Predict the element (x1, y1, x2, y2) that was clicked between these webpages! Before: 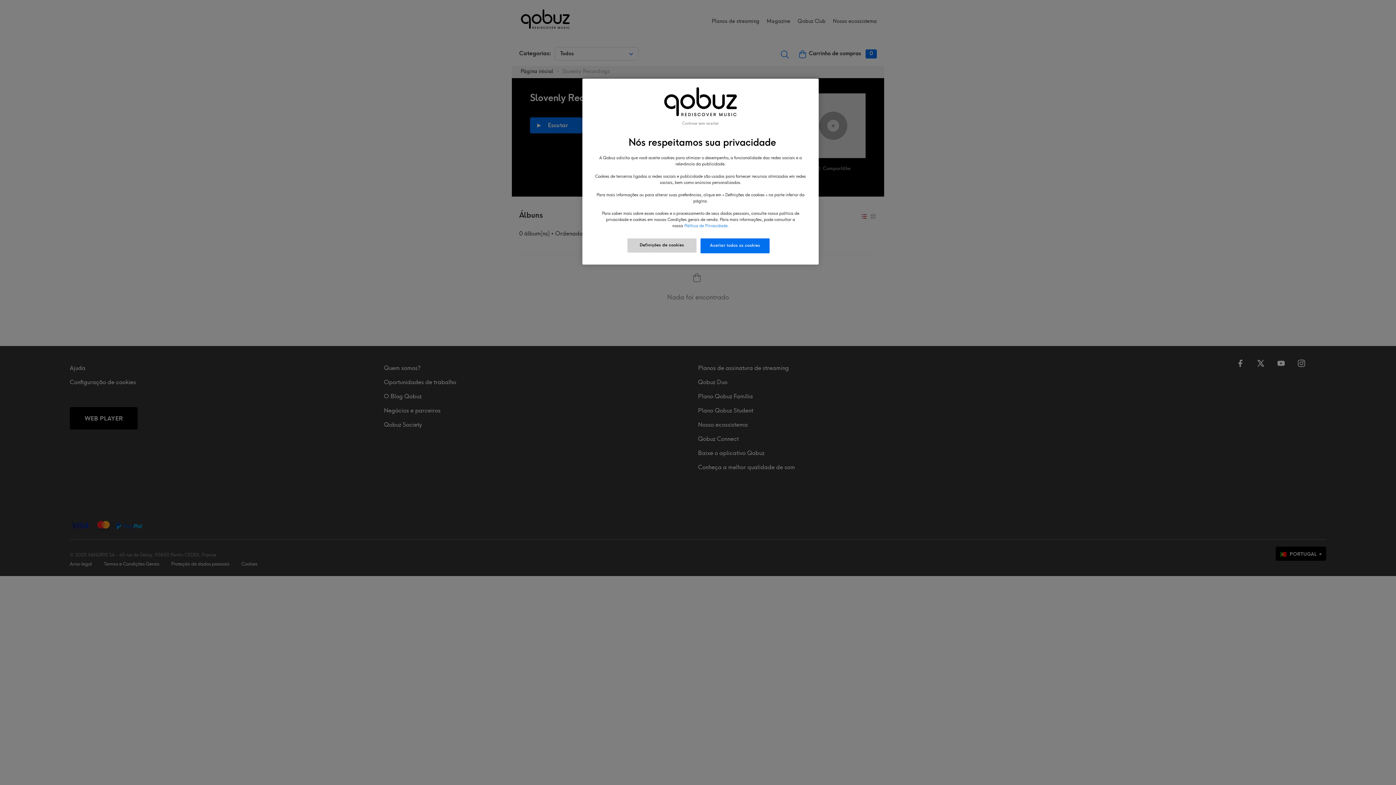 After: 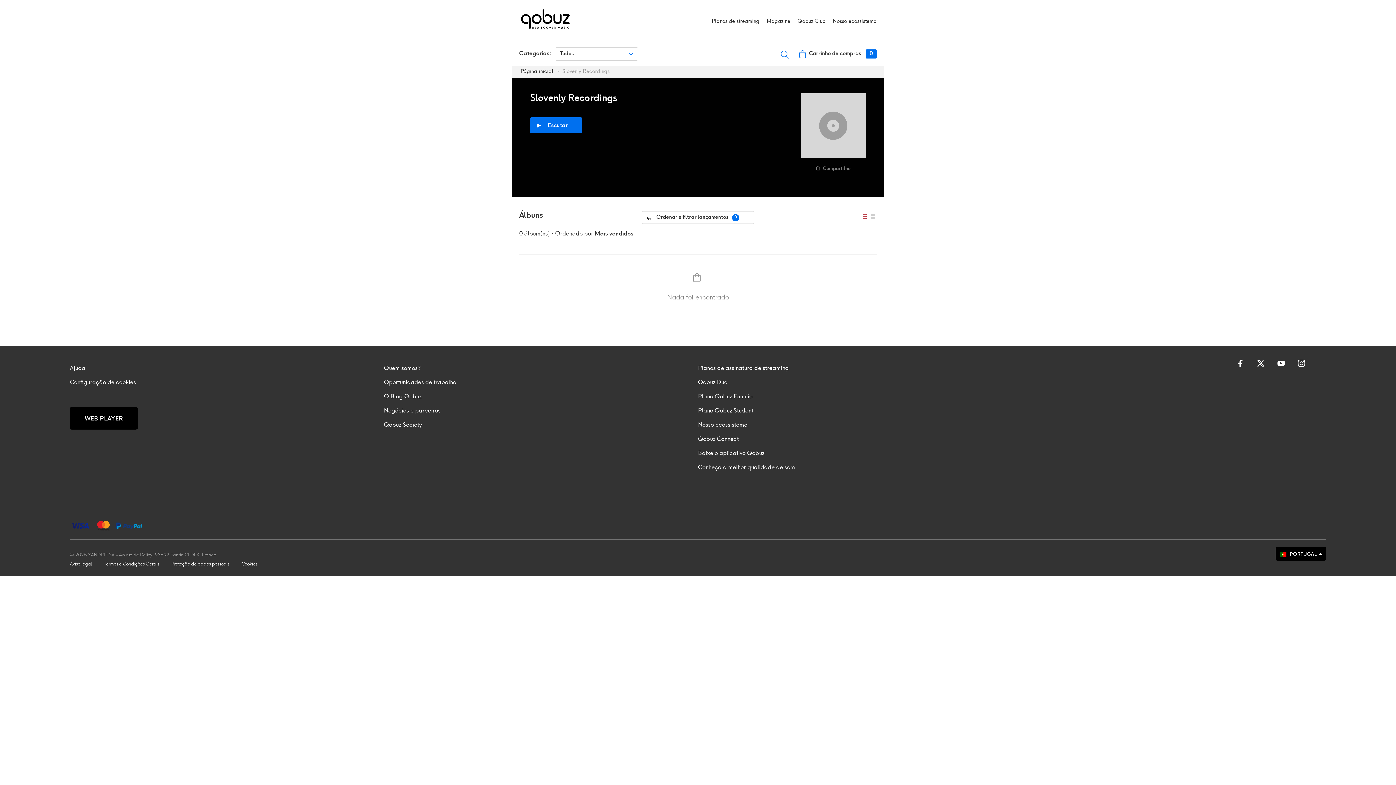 Action: bbox: (682, 121, 719, 126) label: Continue sem aceitar